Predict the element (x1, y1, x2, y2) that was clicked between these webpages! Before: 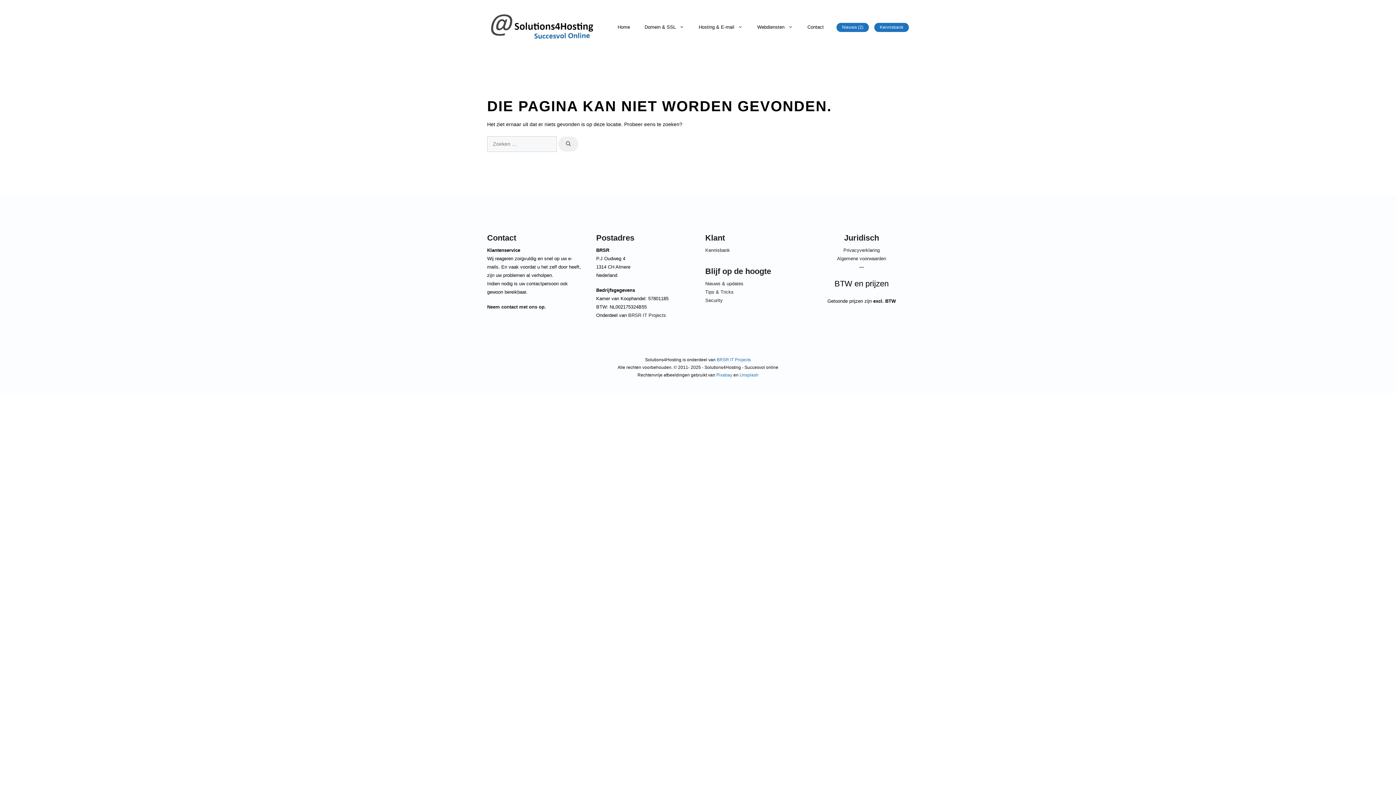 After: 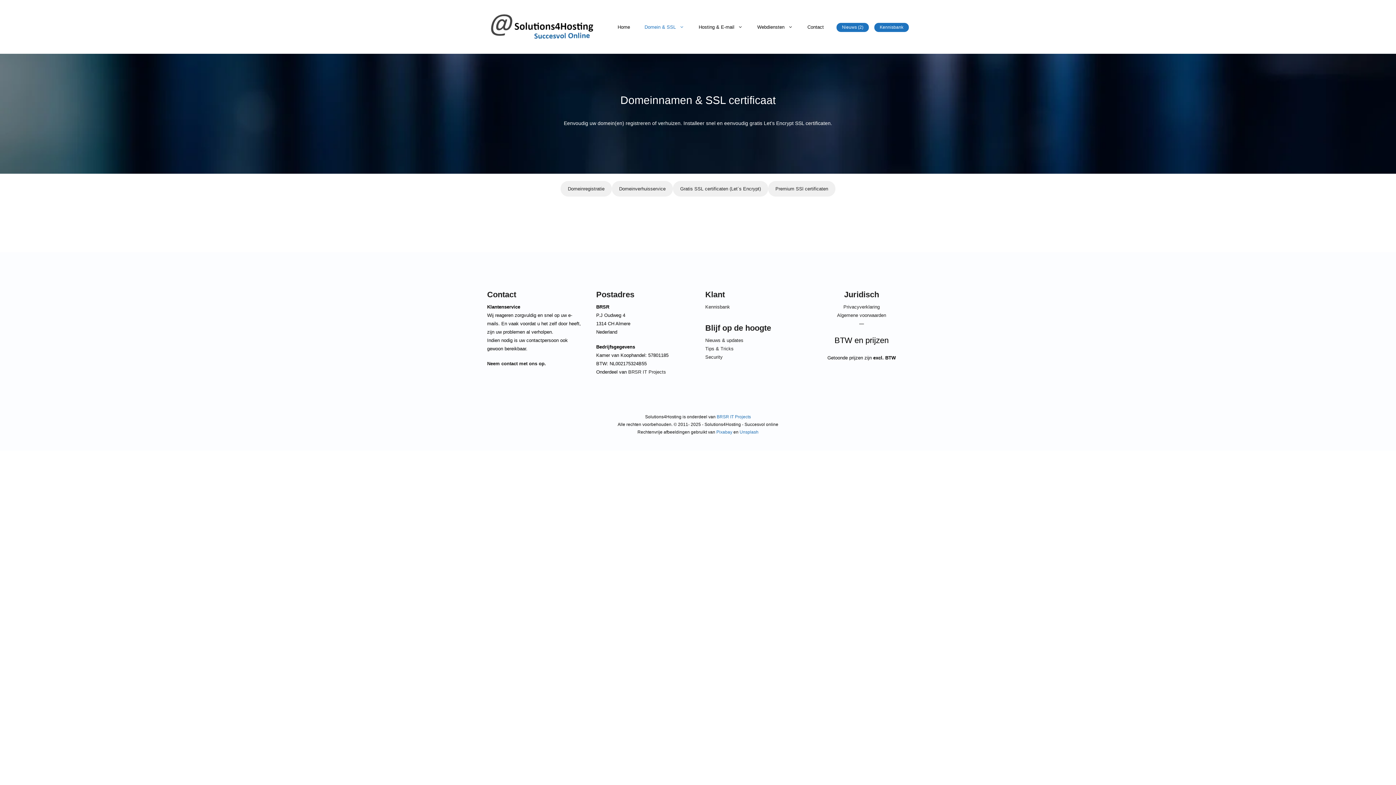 Action: label: Domein & SSL bbox: (637, 20, 691, 34)